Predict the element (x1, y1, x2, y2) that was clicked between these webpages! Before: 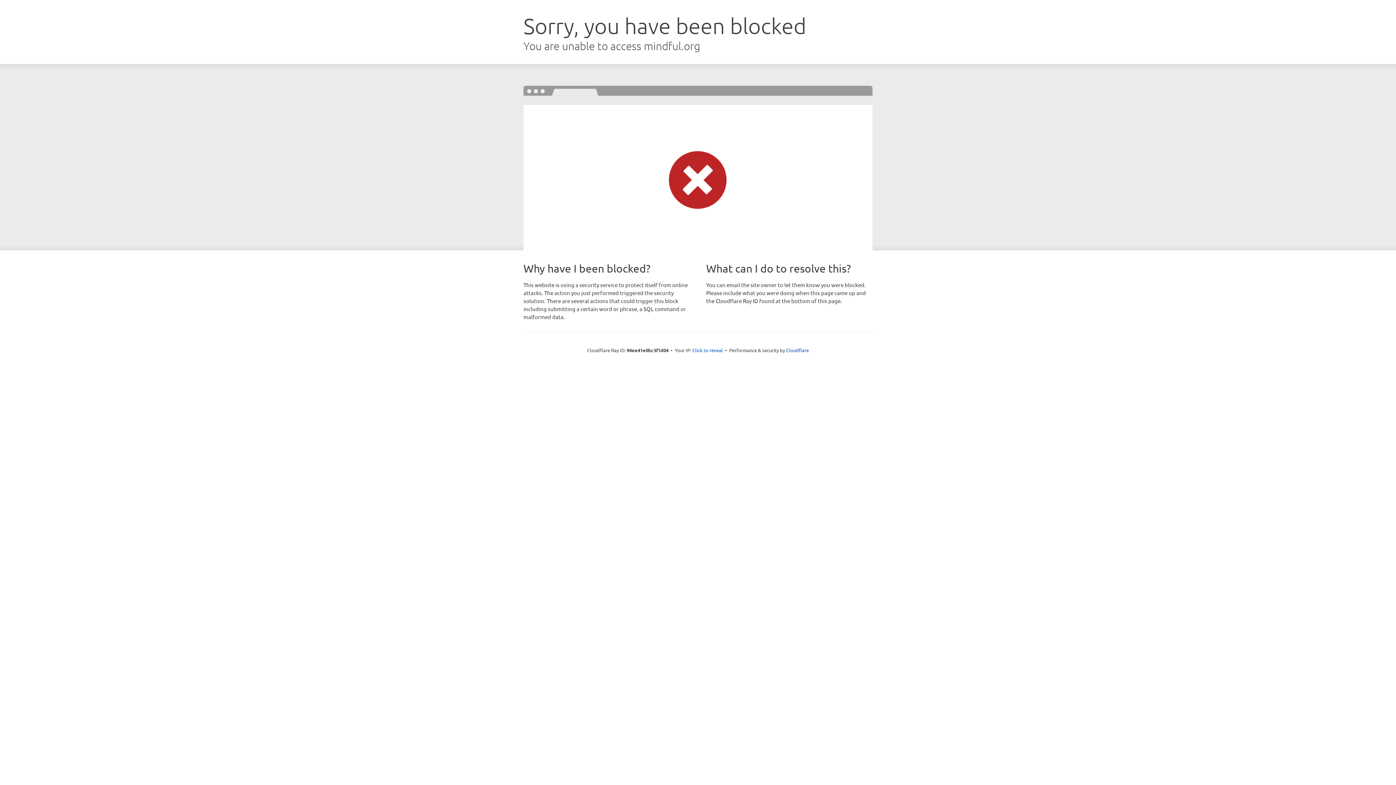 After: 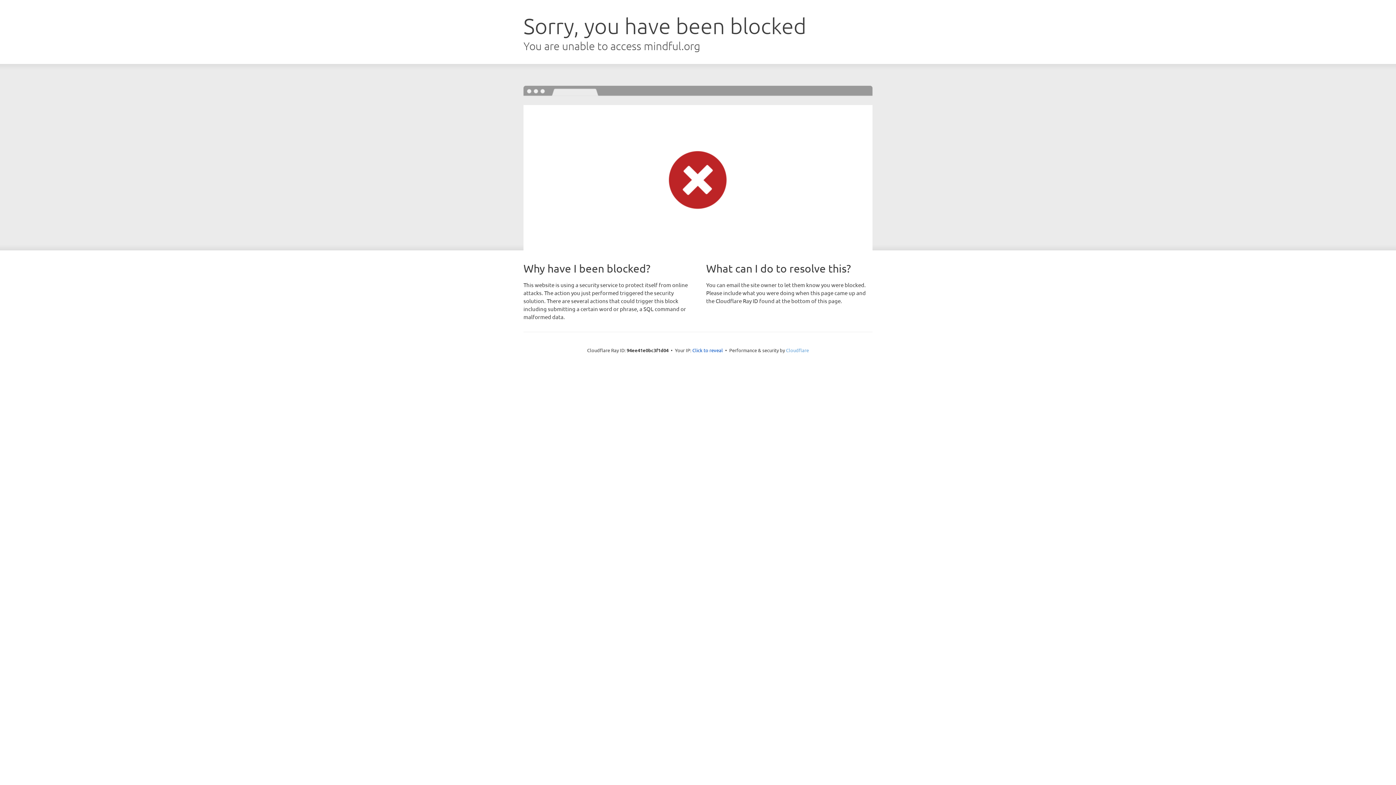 Action: label: Cloudflare bbox: (786, 347, 809, 353)